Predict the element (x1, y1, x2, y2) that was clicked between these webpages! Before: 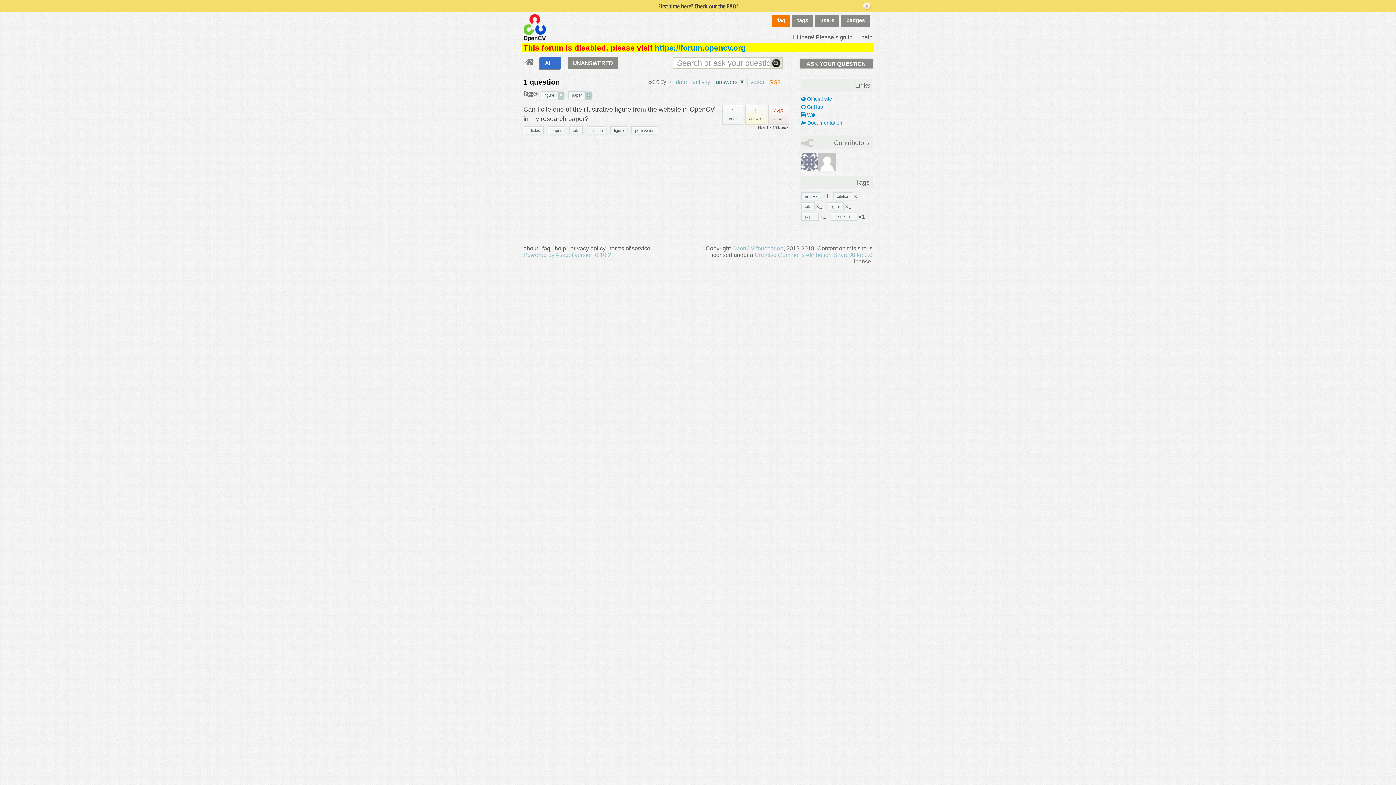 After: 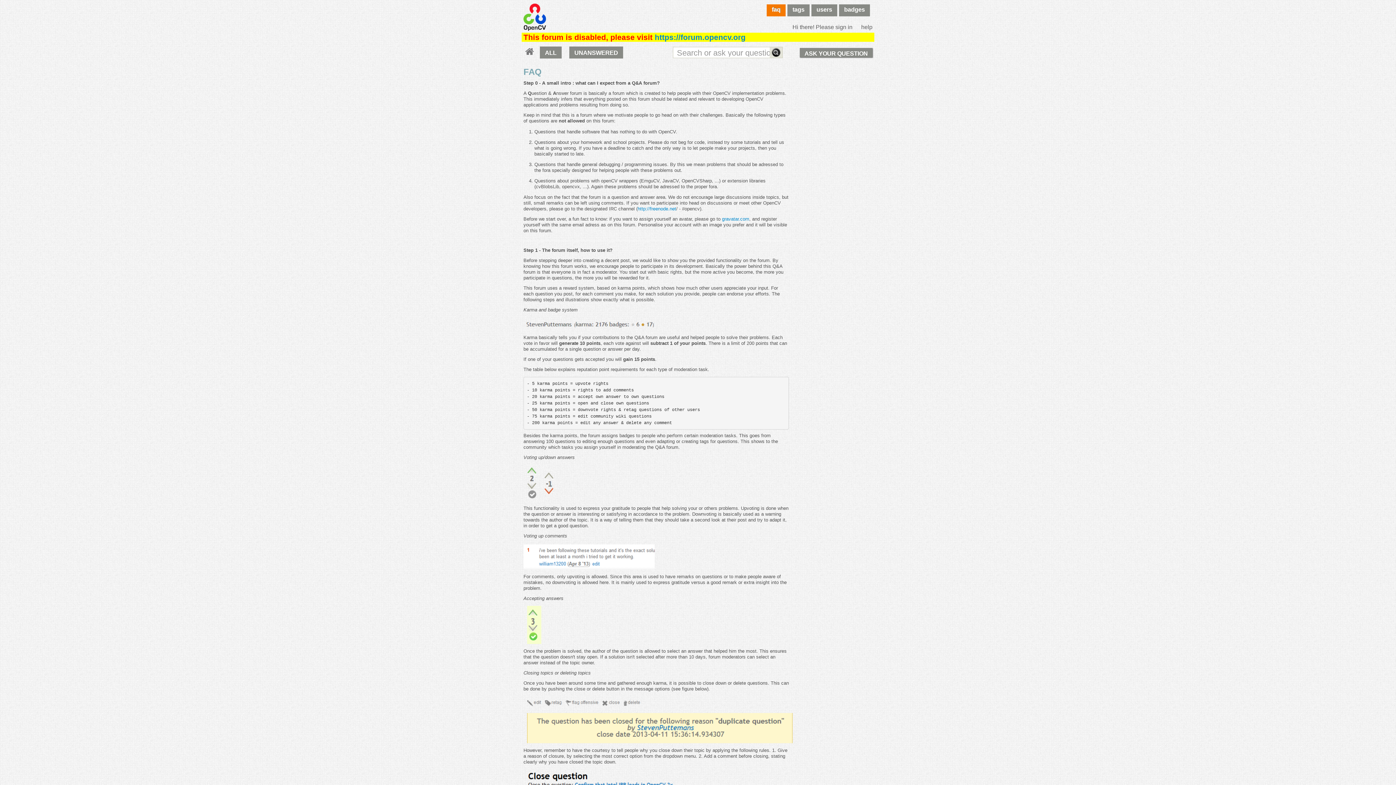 Action: bbox: (772, 14, 790, 26) label: faq